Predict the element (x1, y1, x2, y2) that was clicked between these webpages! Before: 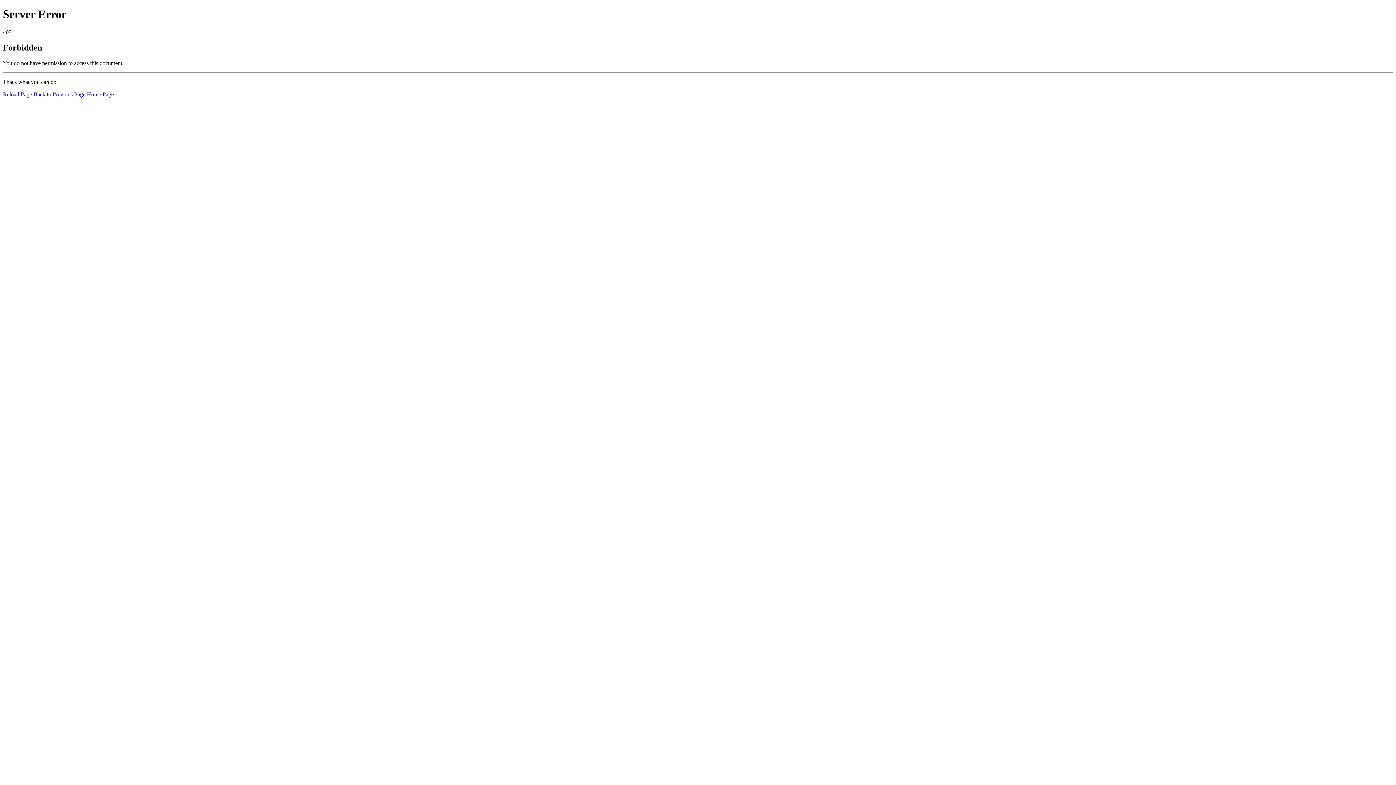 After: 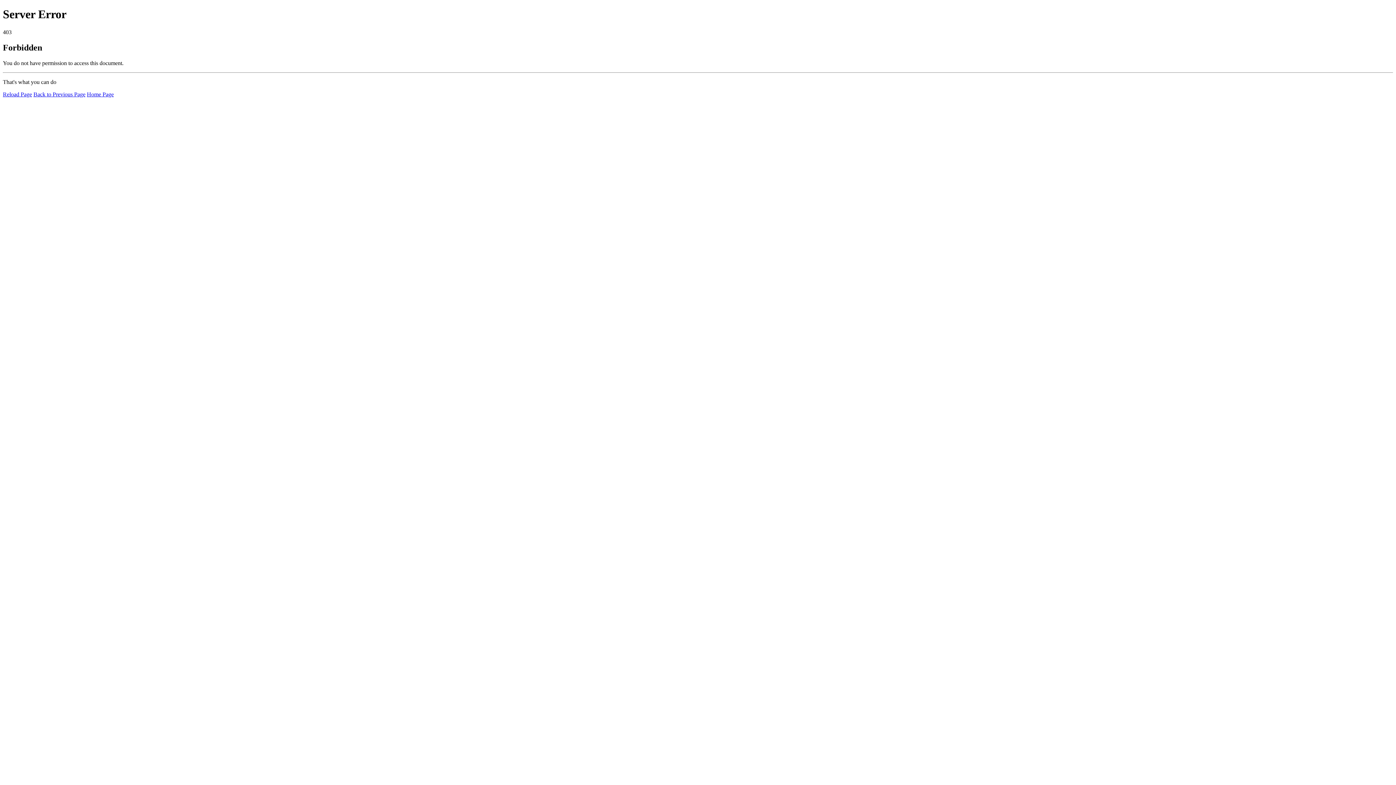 Action: bbox: (86, 91, 113, 97) label: Home Page